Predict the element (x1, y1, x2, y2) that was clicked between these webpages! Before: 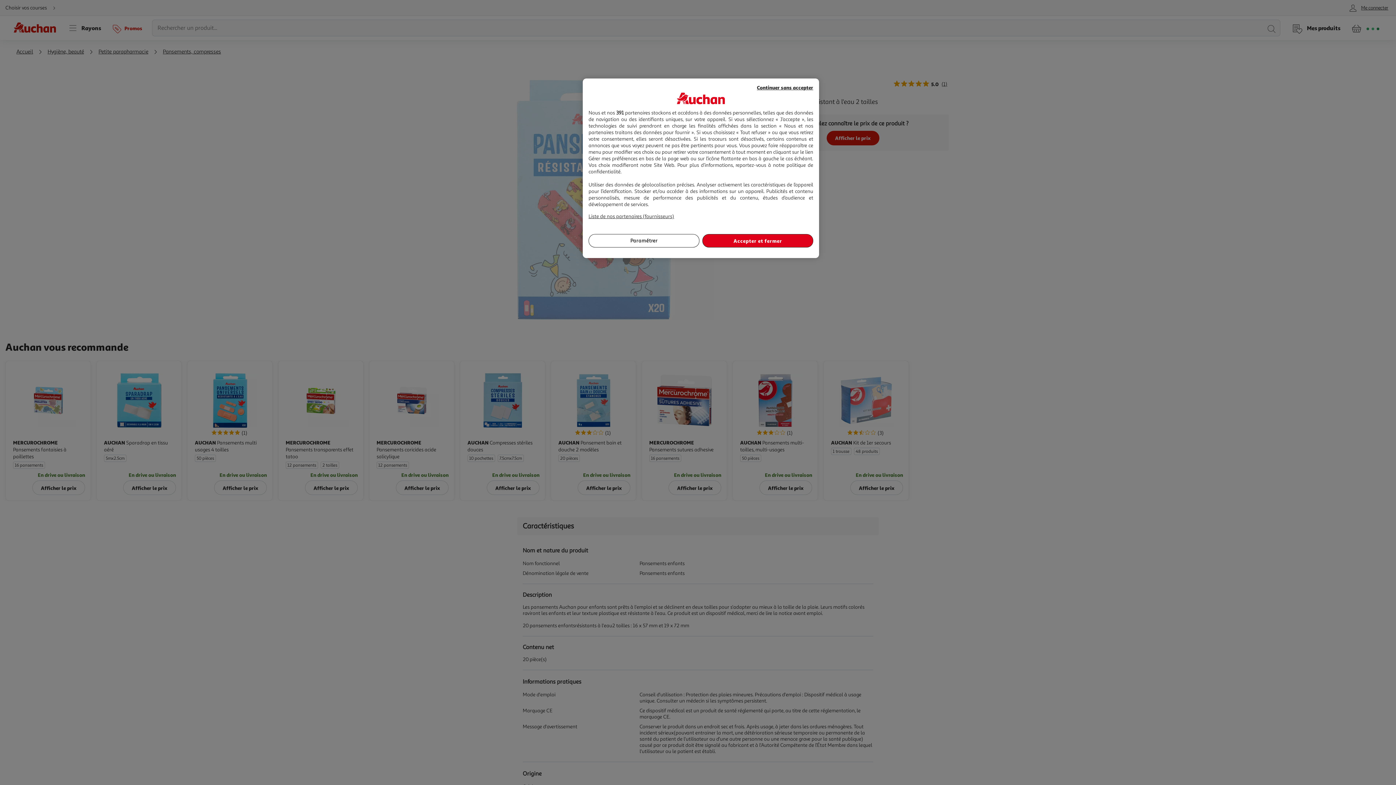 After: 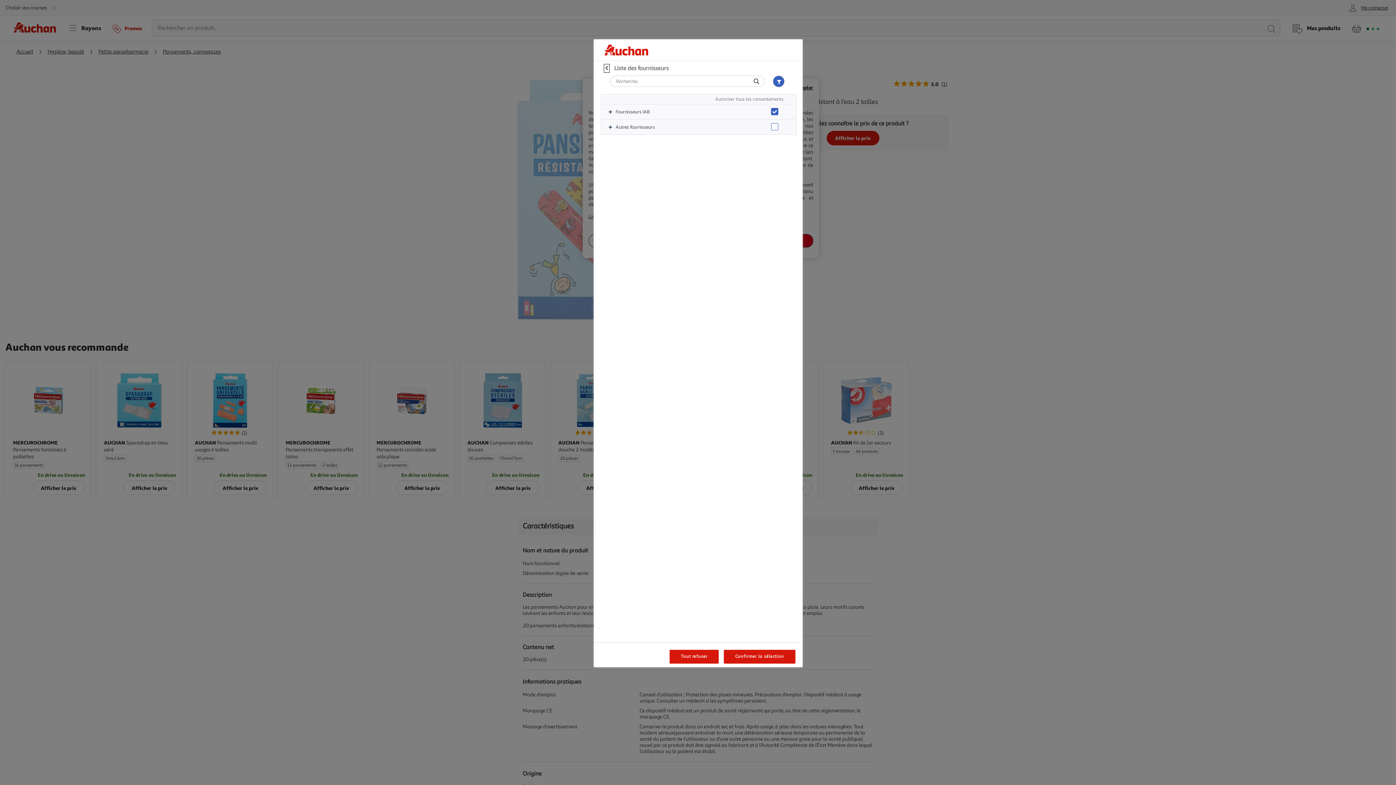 Action: label: Liste de nos partenaires (fournisseurs) bbox: (588, 213, 674, 219)